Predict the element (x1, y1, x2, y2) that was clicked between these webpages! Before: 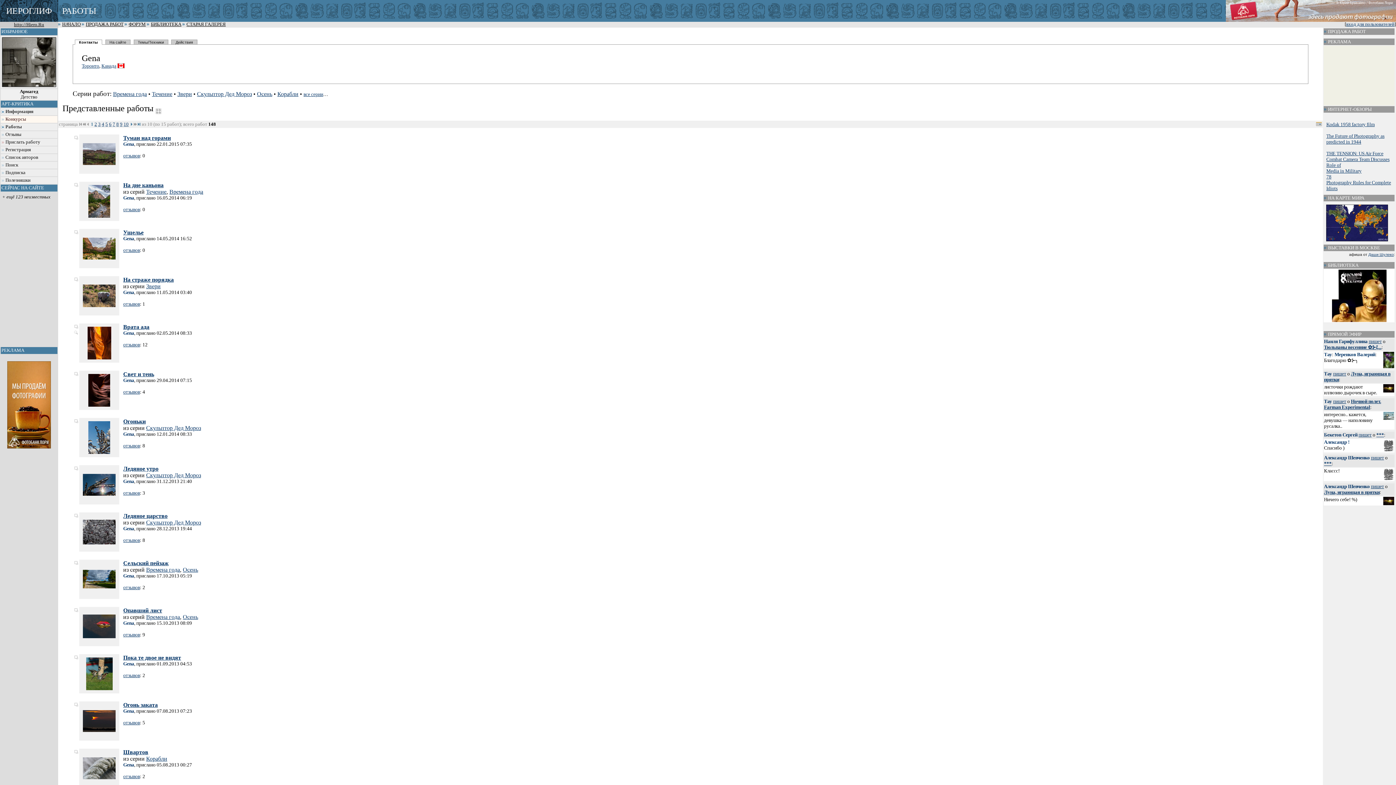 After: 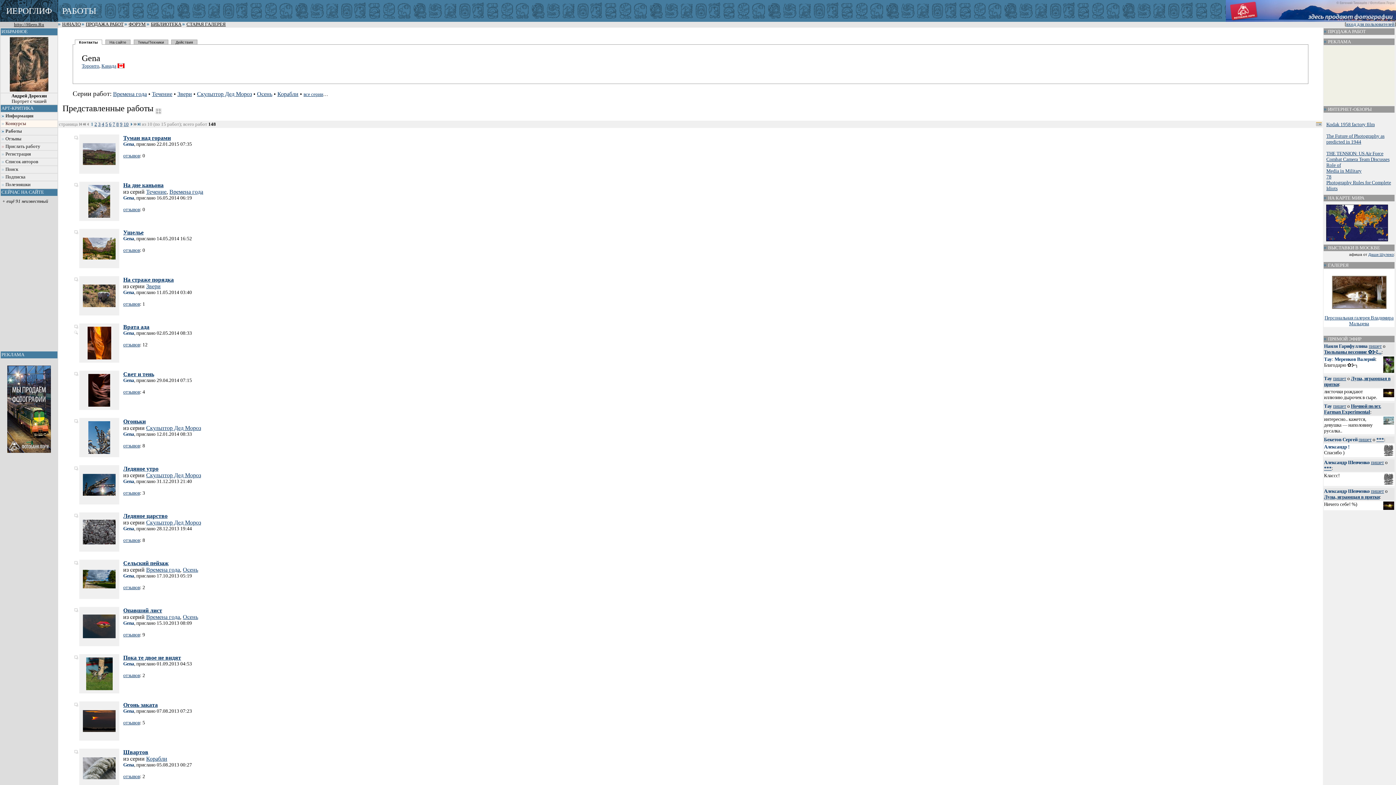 Action: label: Gena bbox: (123, 661, 134, 666)